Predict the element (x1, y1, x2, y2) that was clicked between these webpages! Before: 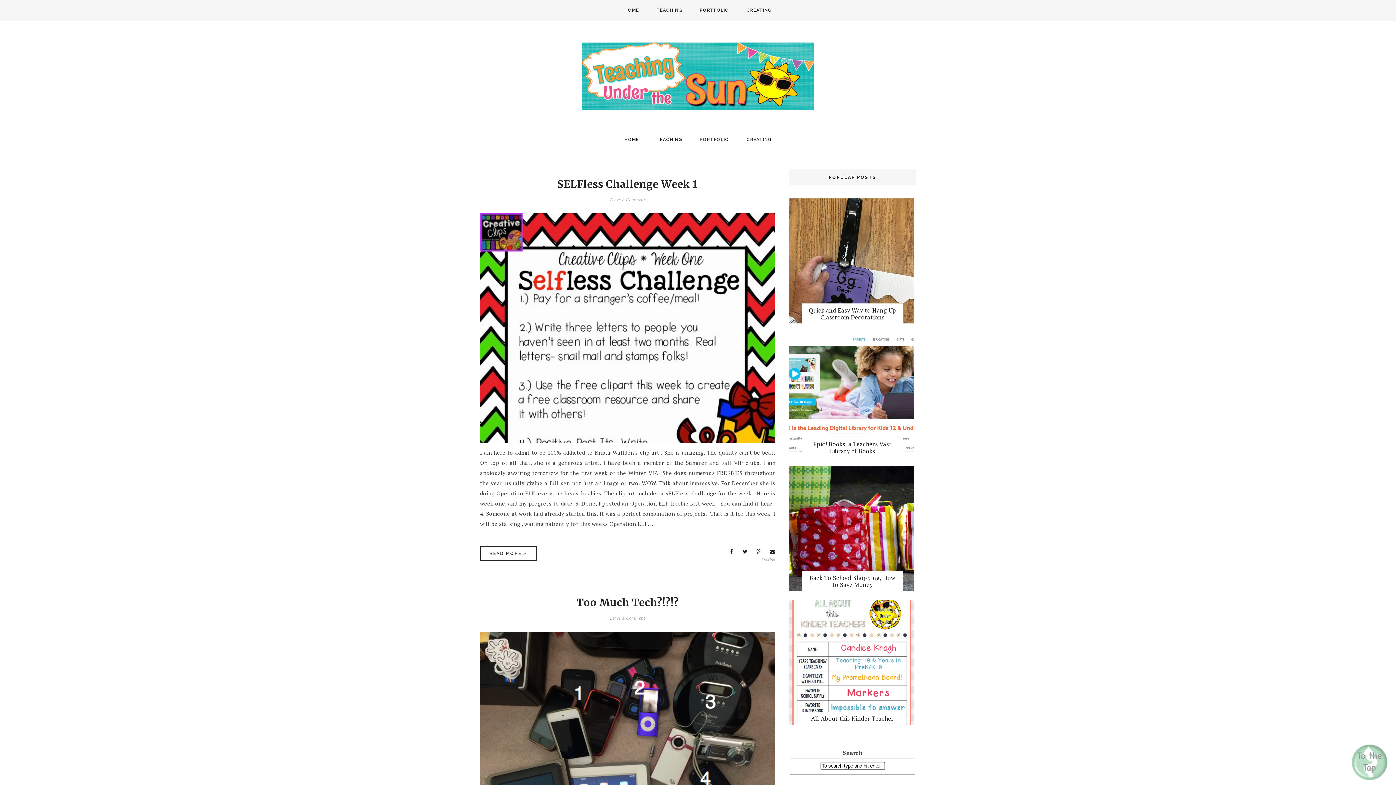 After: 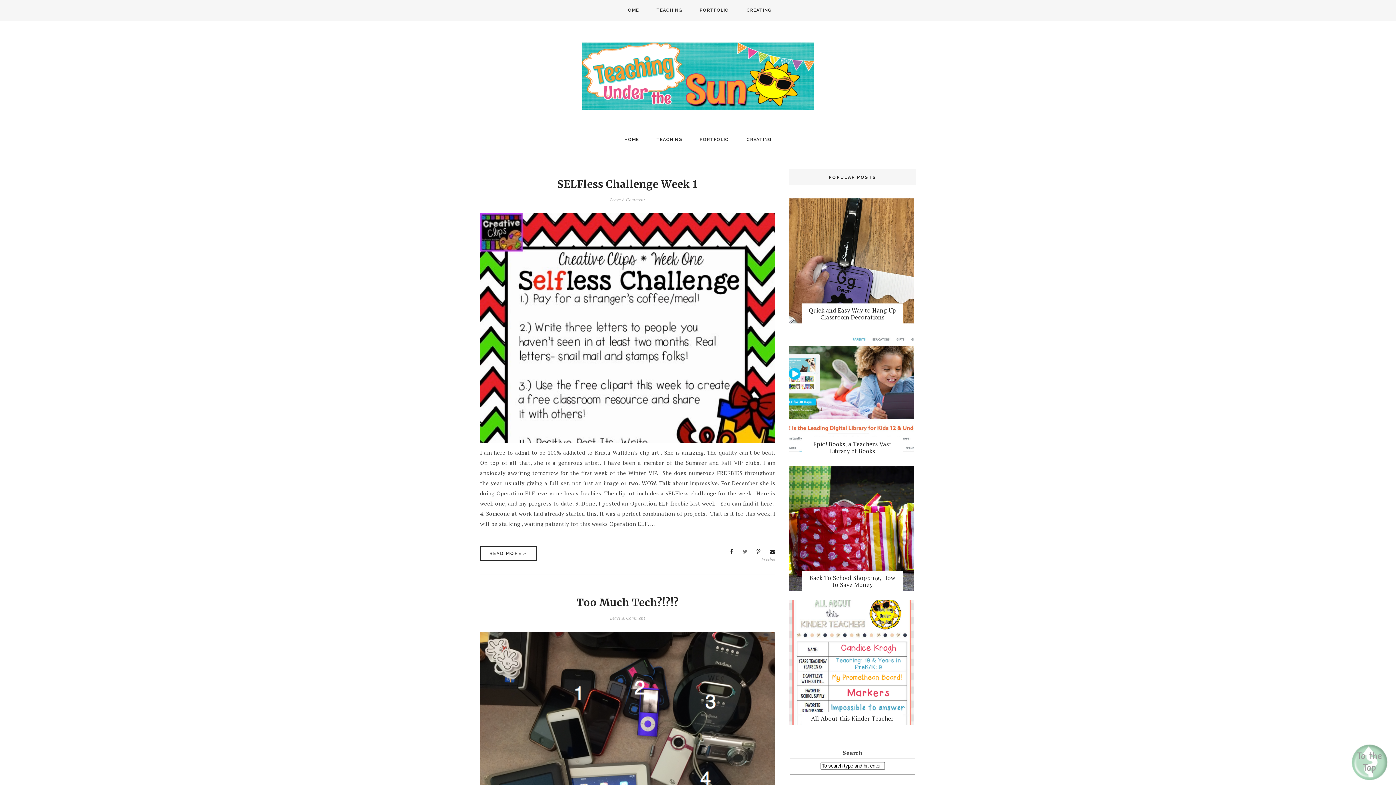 Action: bbox: (742, 549, 747, 554)